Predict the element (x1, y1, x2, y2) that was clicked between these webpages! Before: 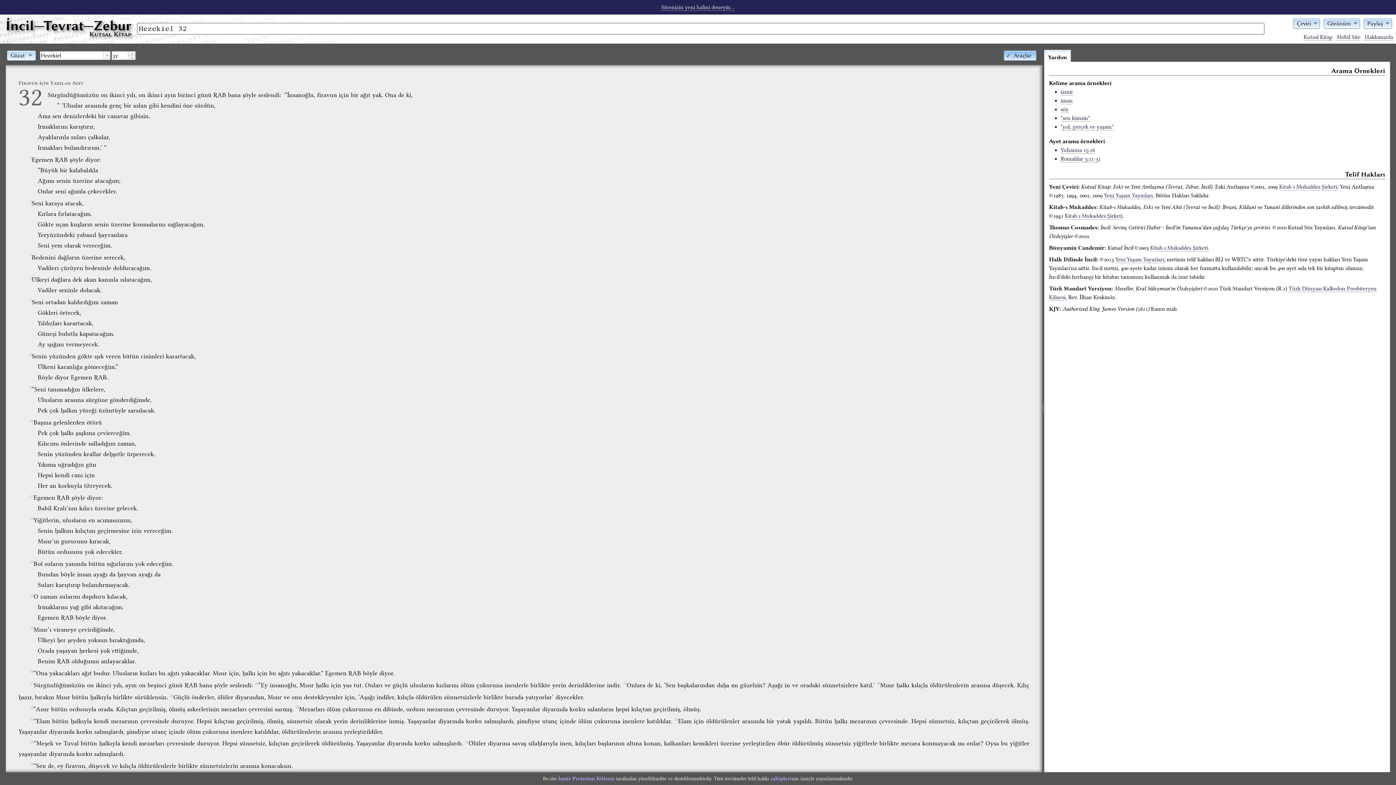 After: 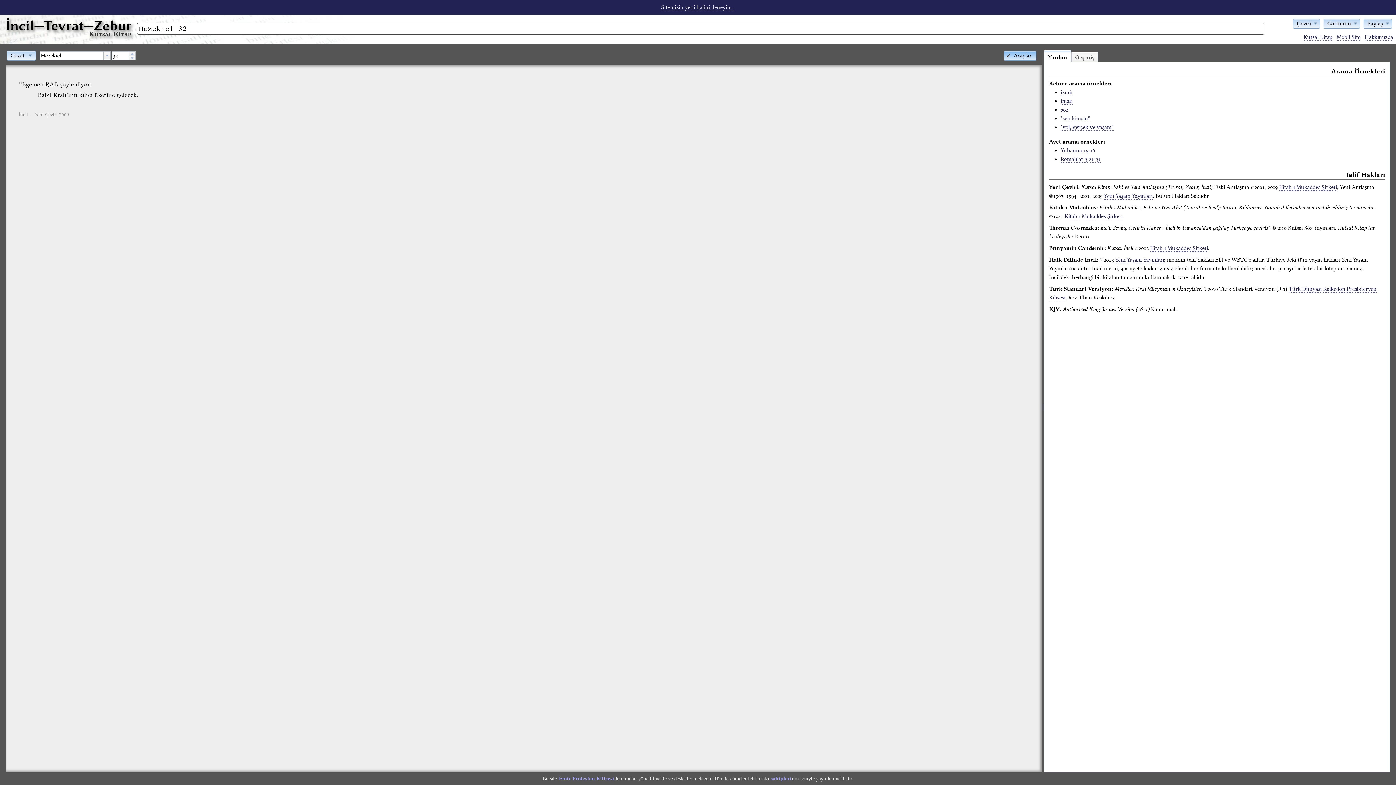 Action: bbox: (30, 494, 33, 498) label: 11